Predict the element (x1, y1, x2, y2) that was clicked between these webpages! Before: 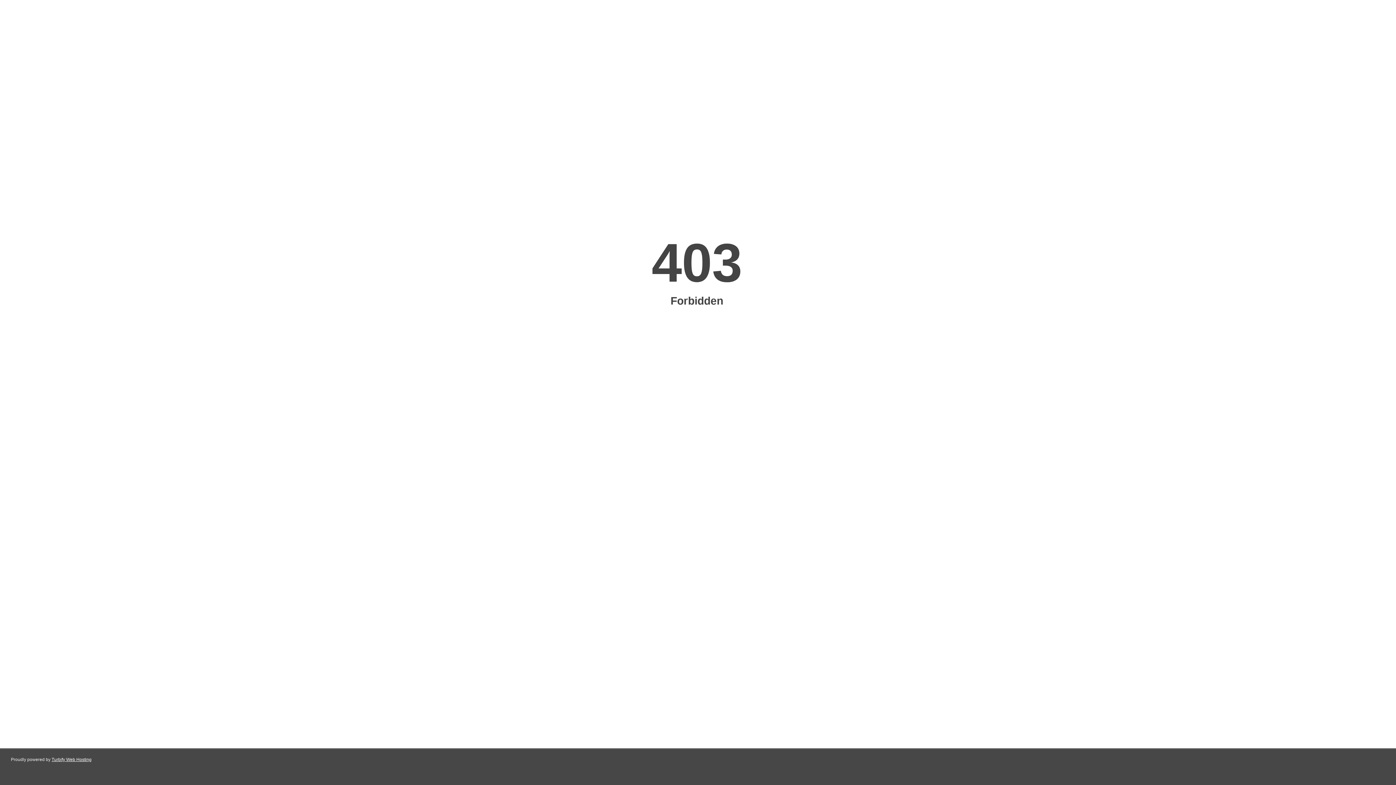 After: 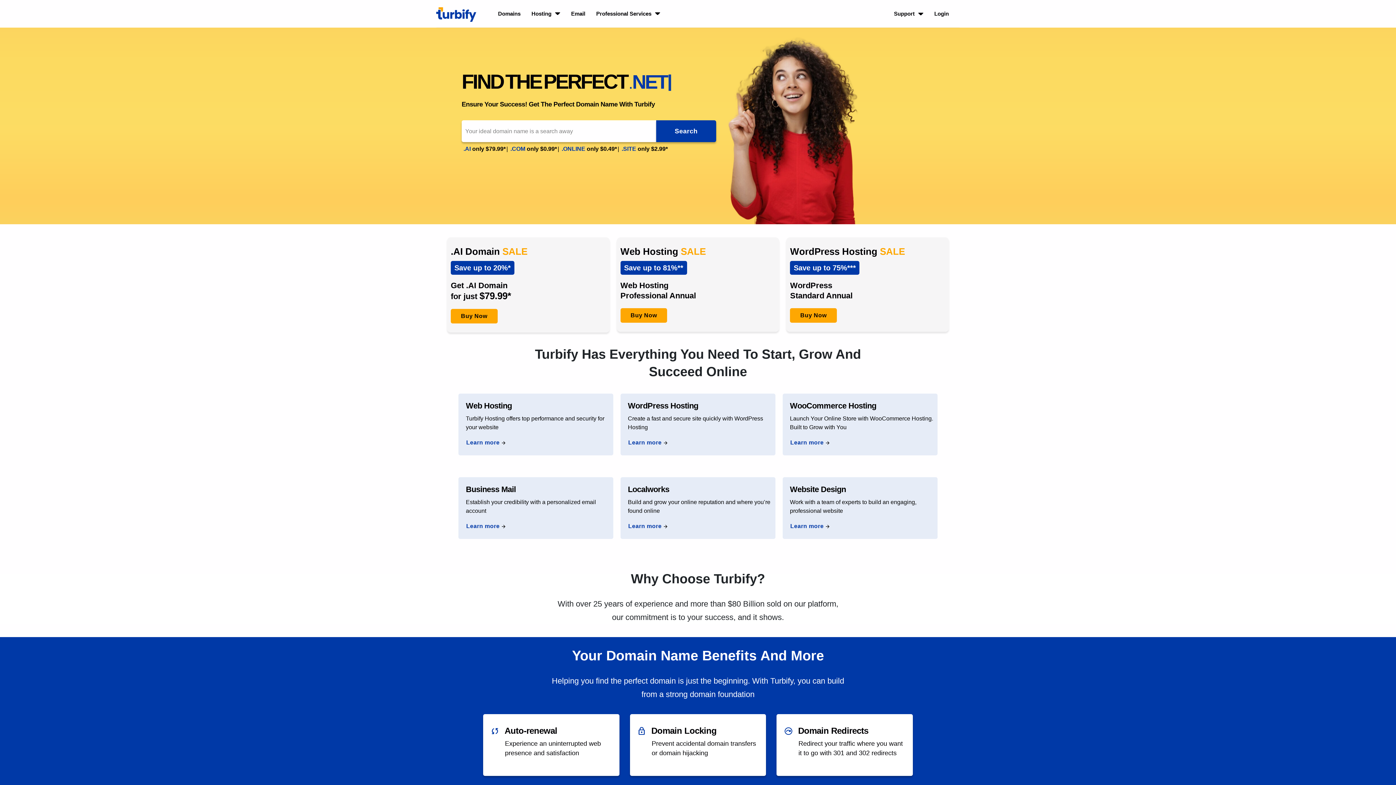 Action: label: Turbify Web Hosting bbox: (51, 757, 91, 762)